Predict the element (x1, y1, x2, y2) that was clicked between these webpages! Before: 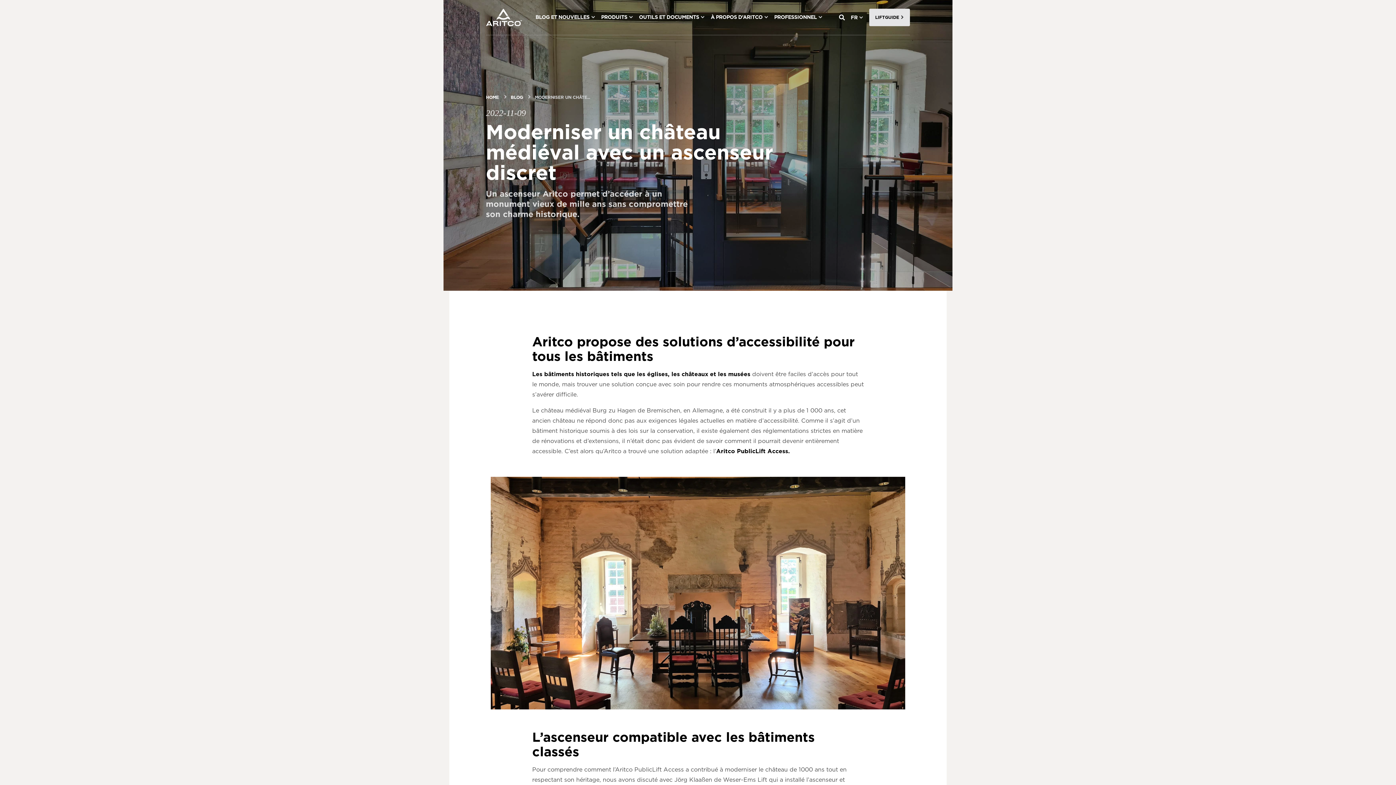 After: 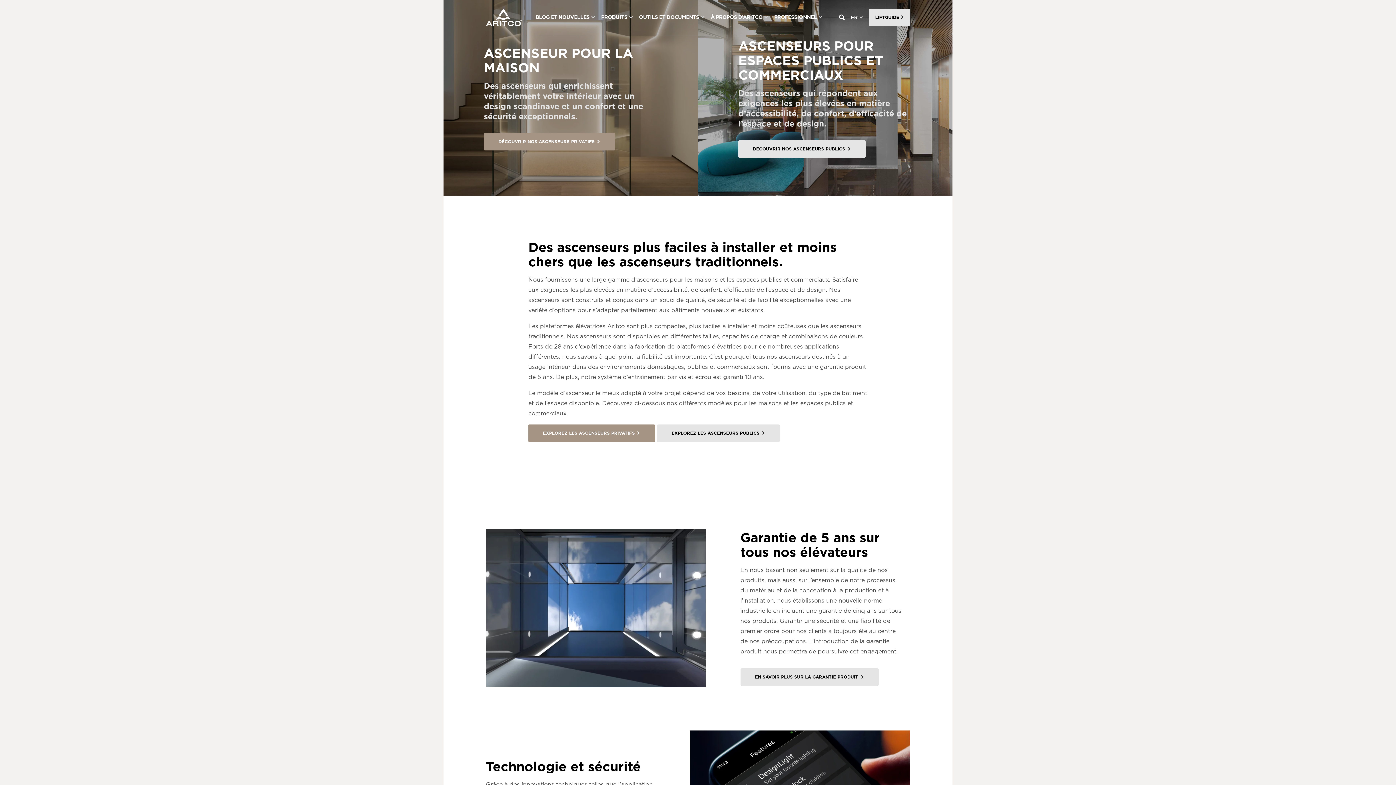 Action: label: PRODUITS bbox: (598, 8, 636, 26)